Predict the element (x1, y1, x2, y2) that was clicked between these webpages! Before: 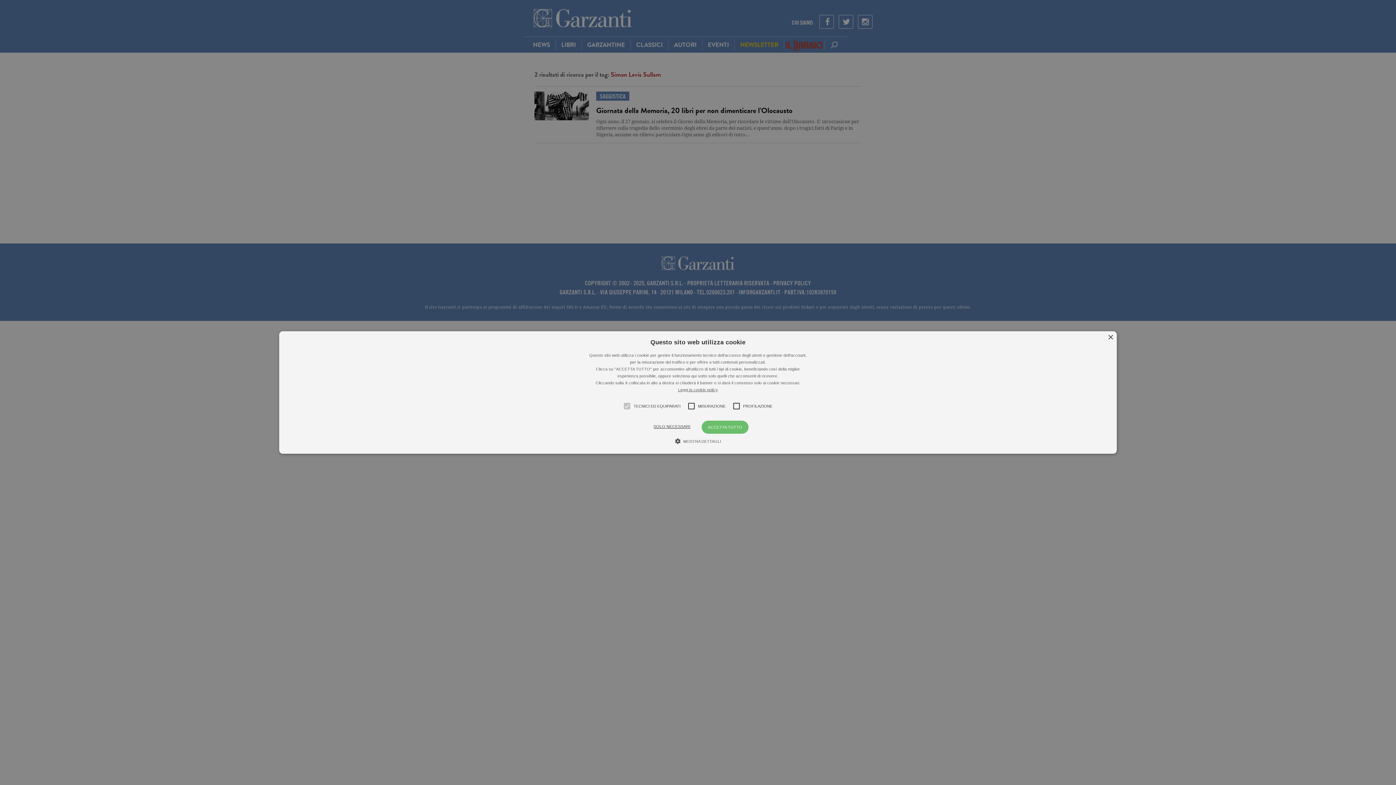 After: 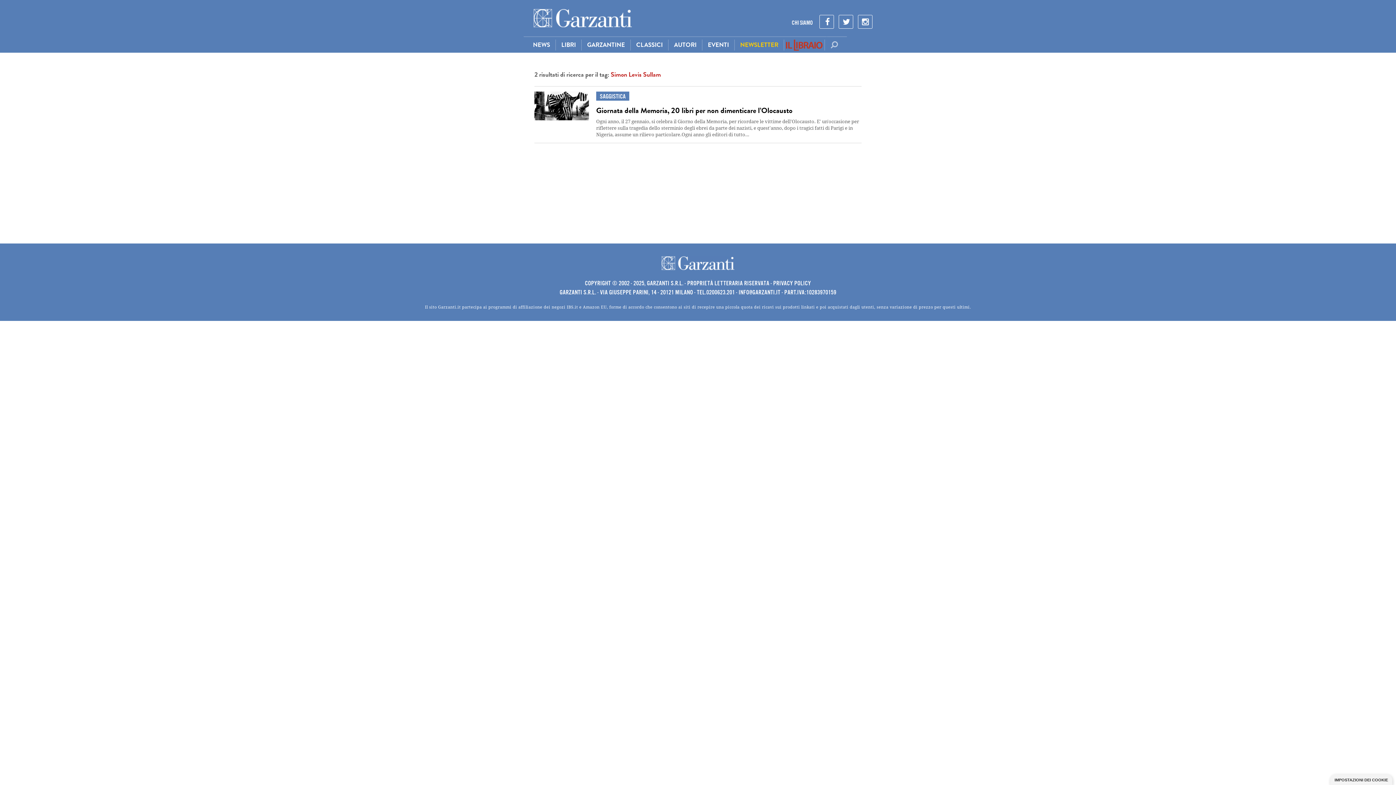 Action: label: ACCETTA TUTTO bbox: (701, 420, 748, 434)